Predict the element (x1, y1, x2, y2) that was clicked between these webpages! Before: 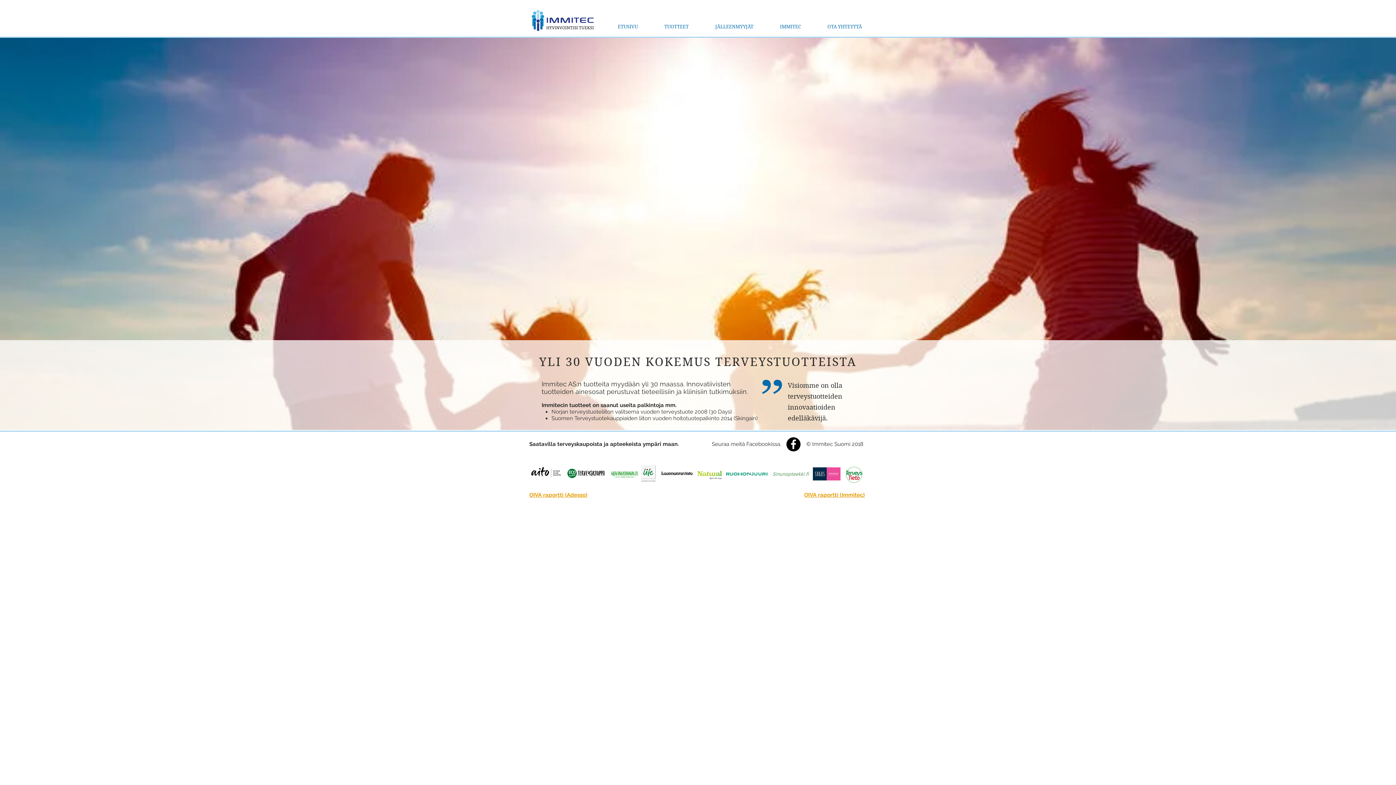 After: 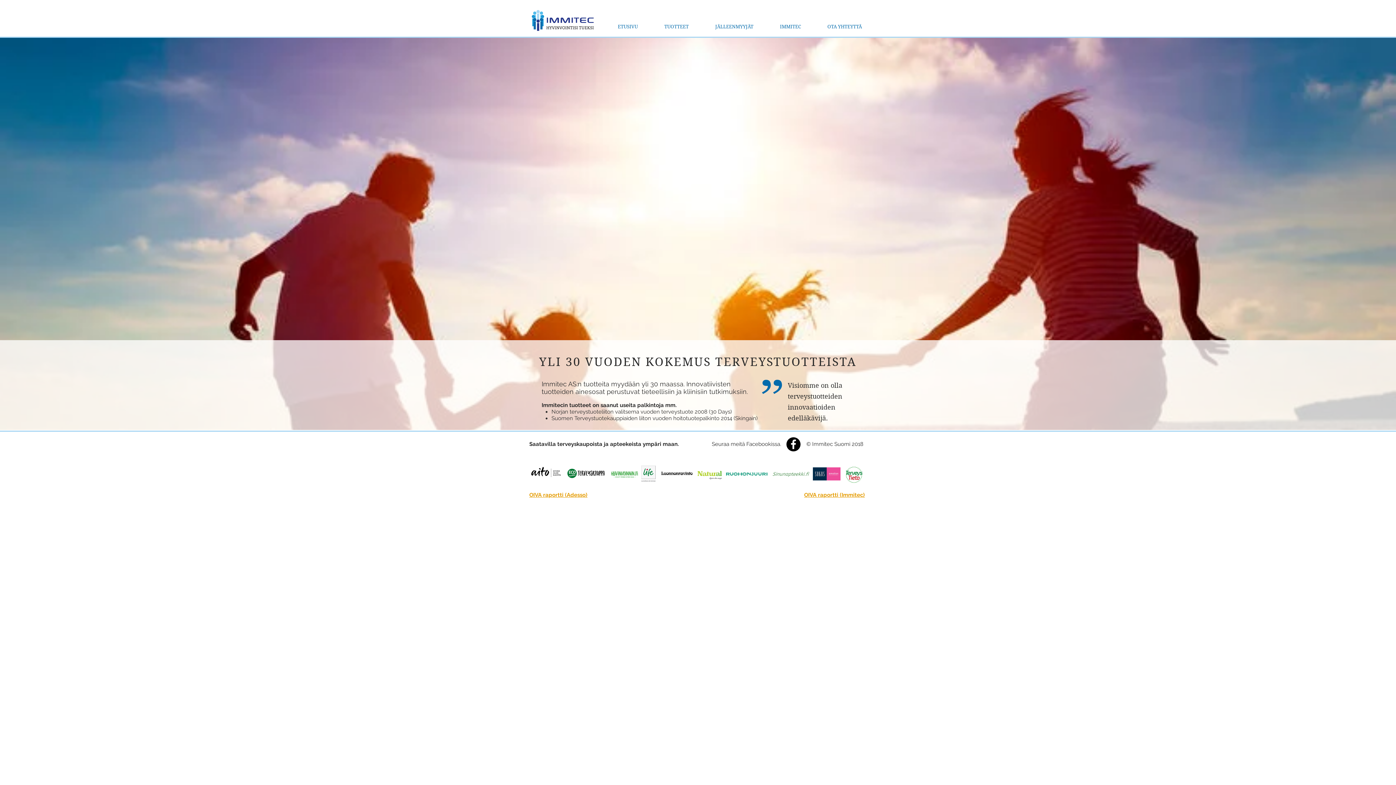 Action: label: TUOTTEET bbox: (651, 20, 702, 33)